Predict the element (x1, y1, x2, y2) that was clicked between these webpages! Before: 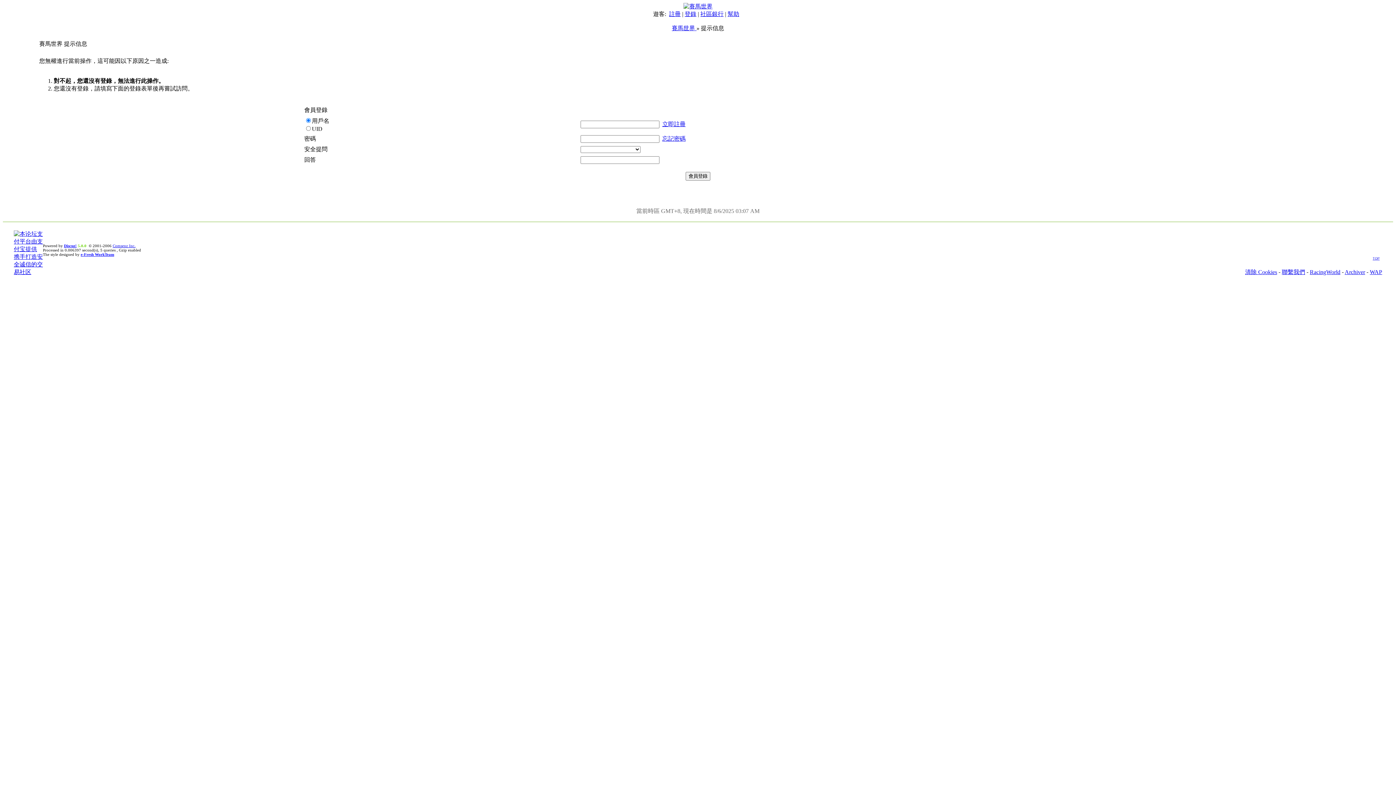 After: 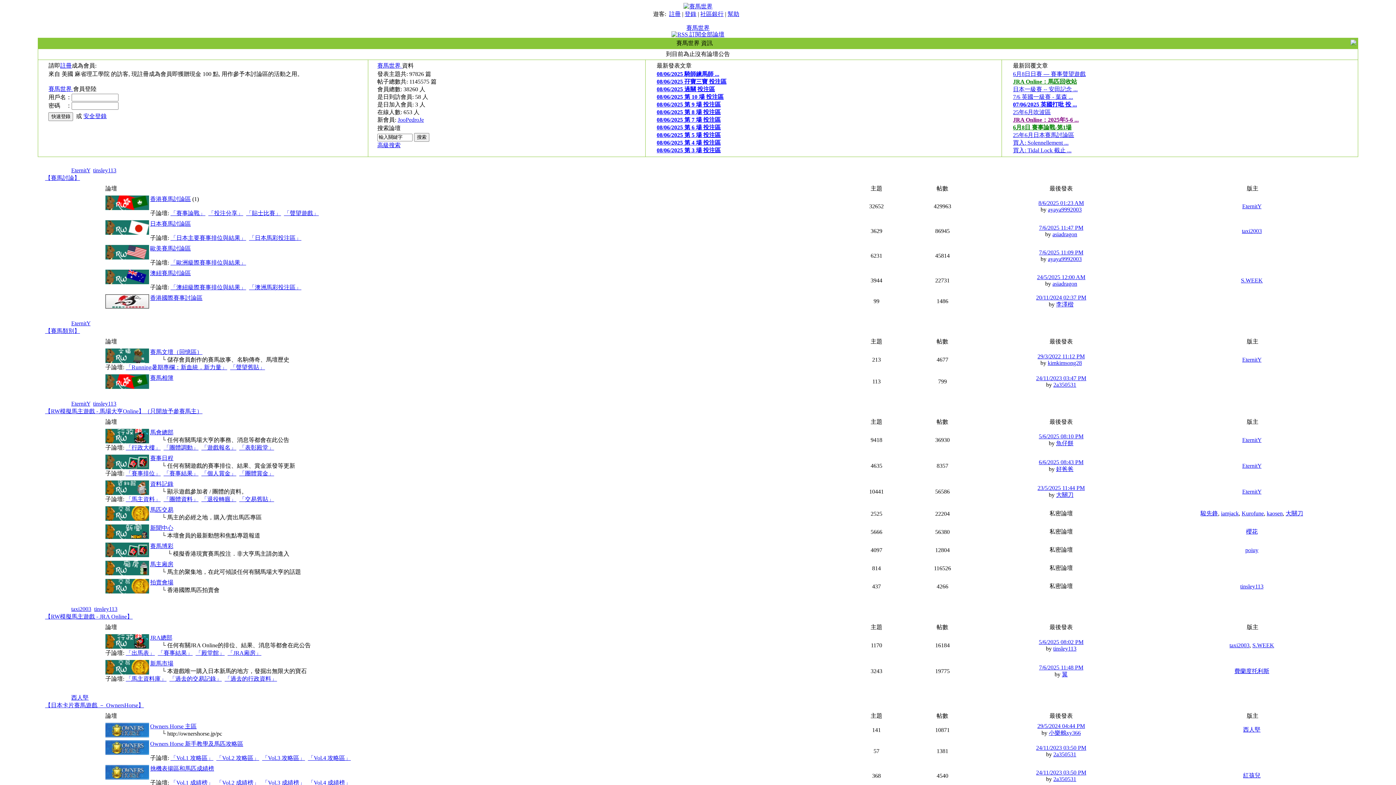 Action: bbox: (671, 25, 696, 31) label: 賽馬世界 